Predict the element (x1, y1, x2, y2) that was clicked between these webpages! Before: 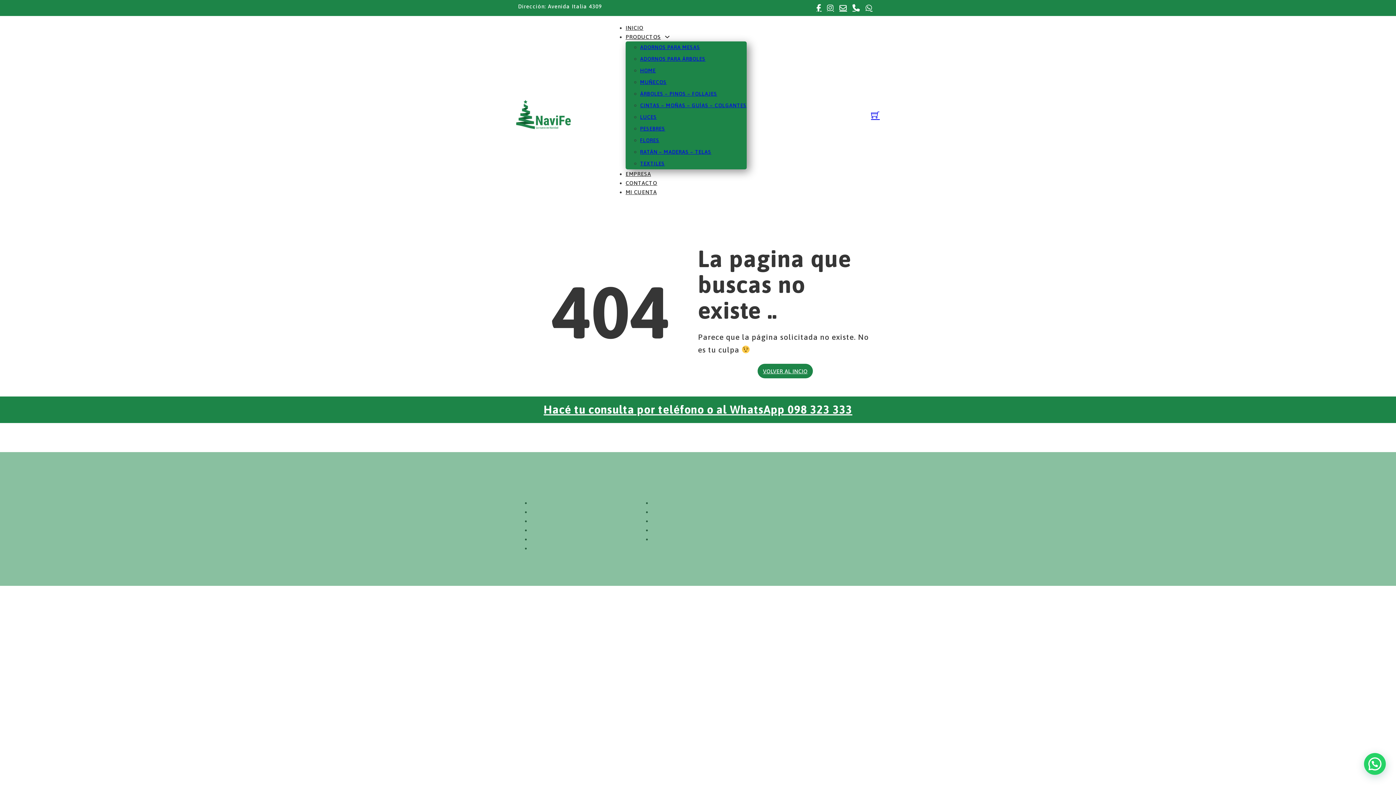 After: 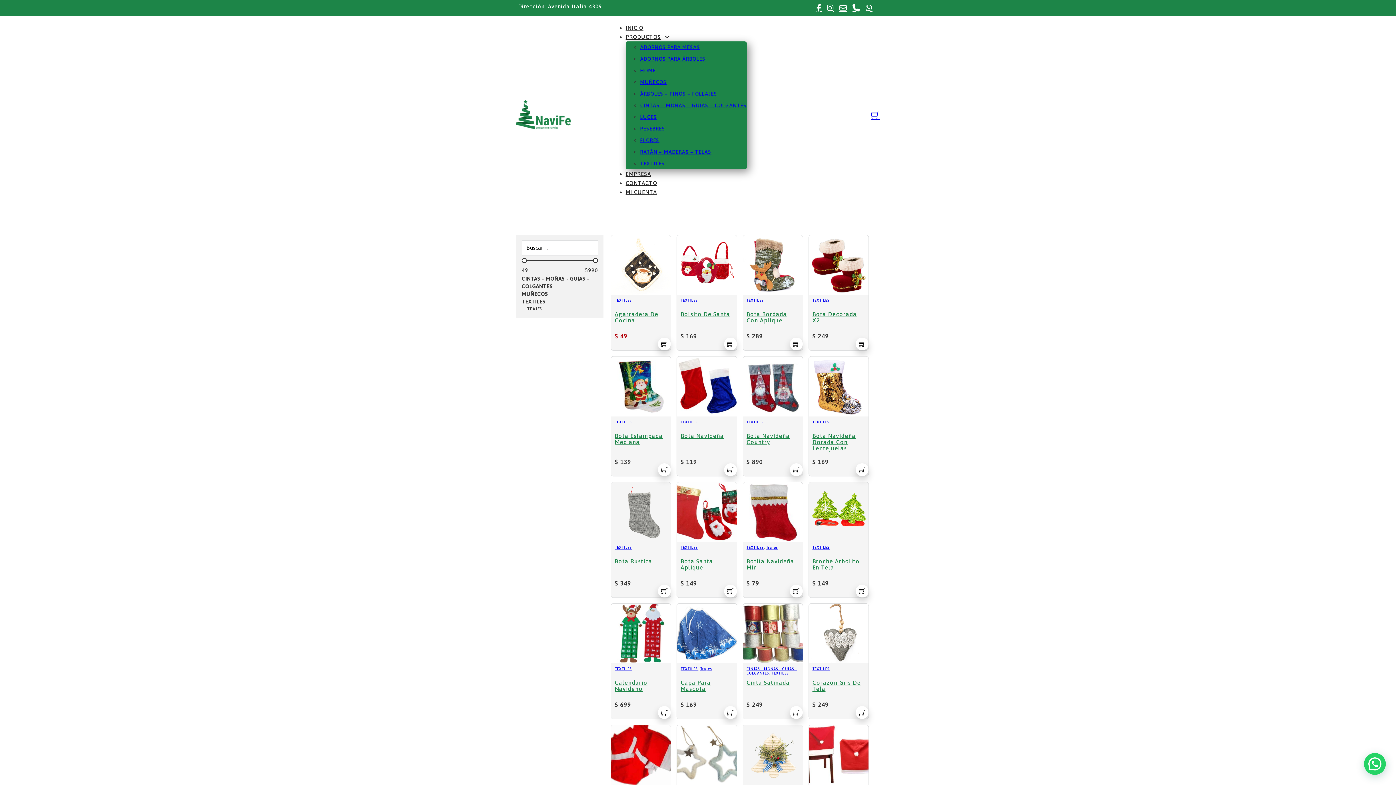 Action: label: TEXTILES bbox: (640, 160, 665, 166)